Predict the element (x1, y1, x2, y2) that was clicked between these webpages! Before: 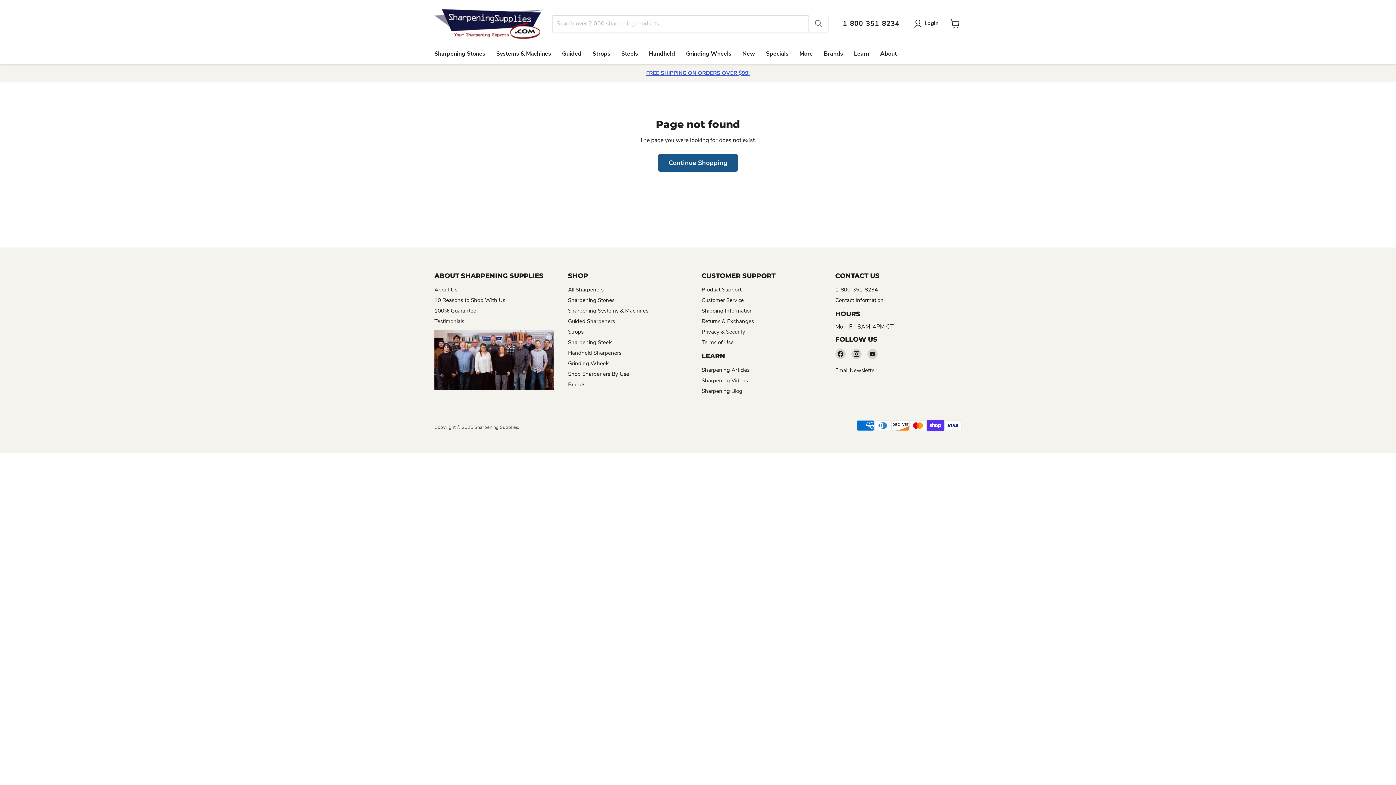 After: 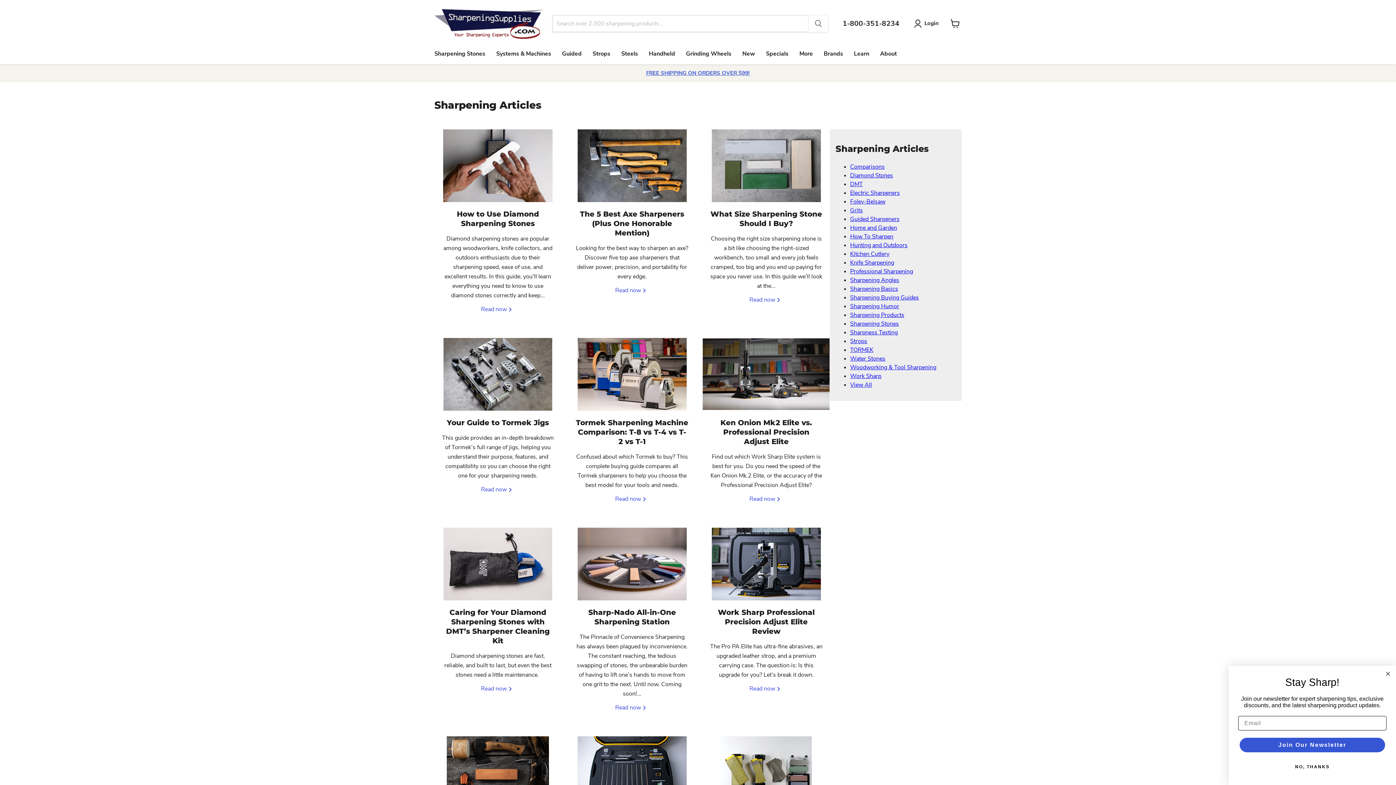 Action: label: Sharpening Articles bbox: (701, 366, 749, 373)